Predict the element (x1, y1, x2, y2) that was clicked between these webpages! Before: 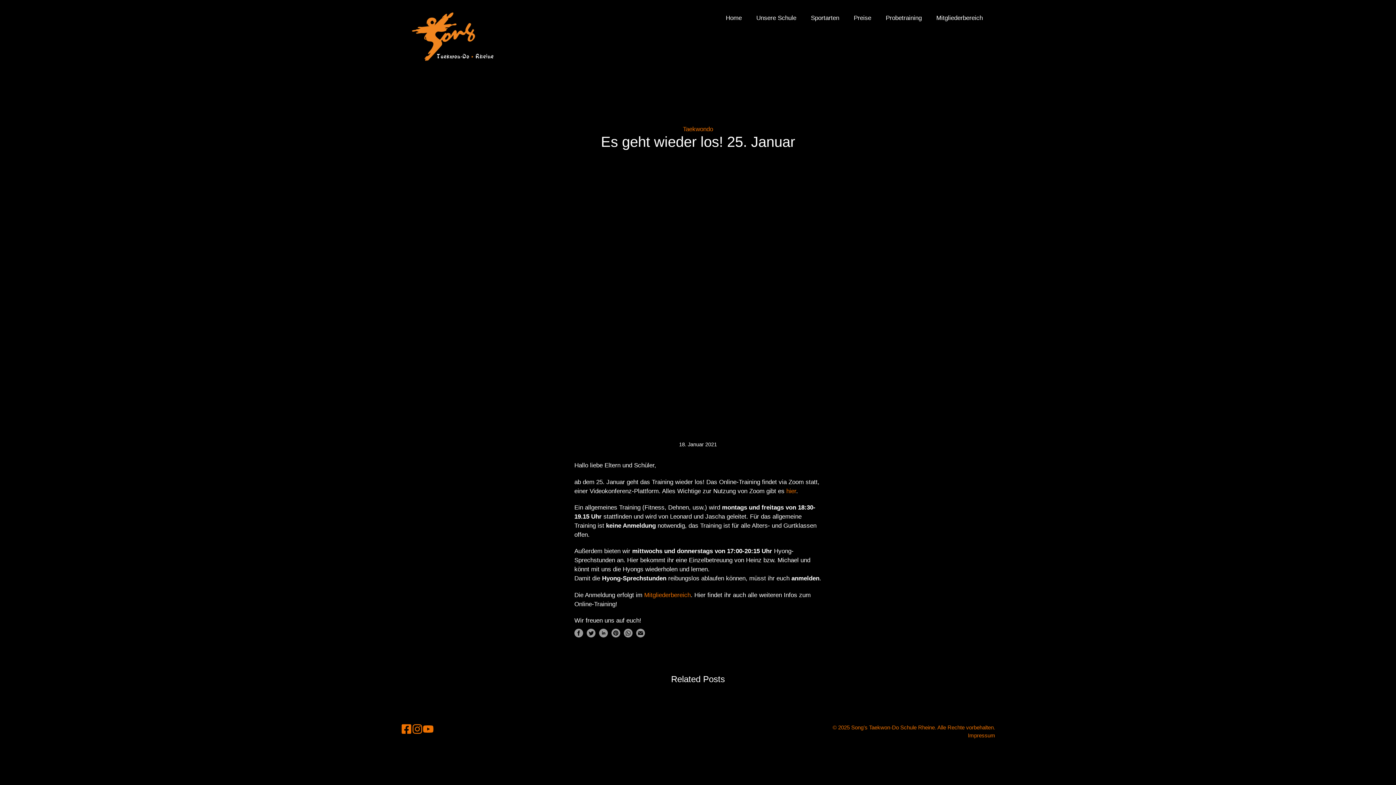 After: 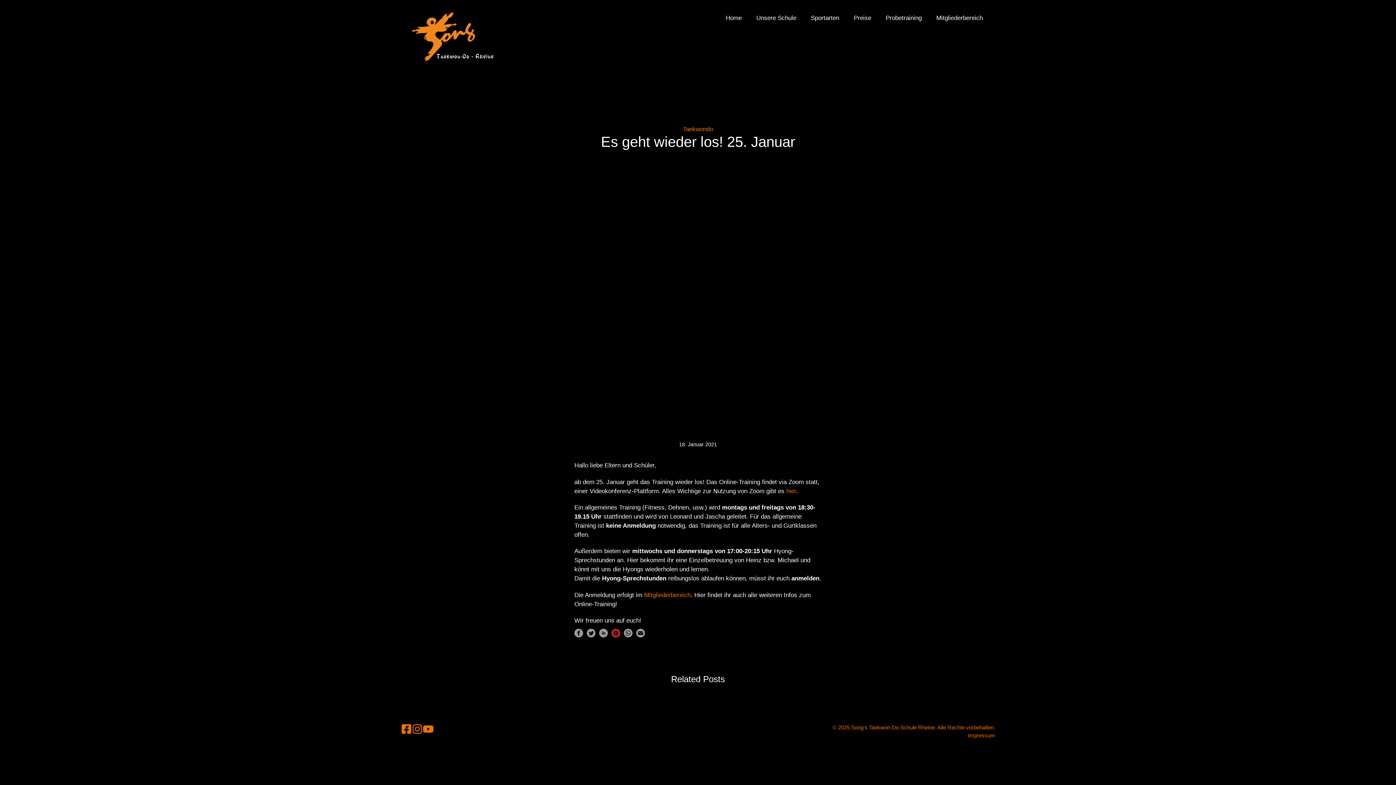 Action: bbox: (611, 632, 620, 639)